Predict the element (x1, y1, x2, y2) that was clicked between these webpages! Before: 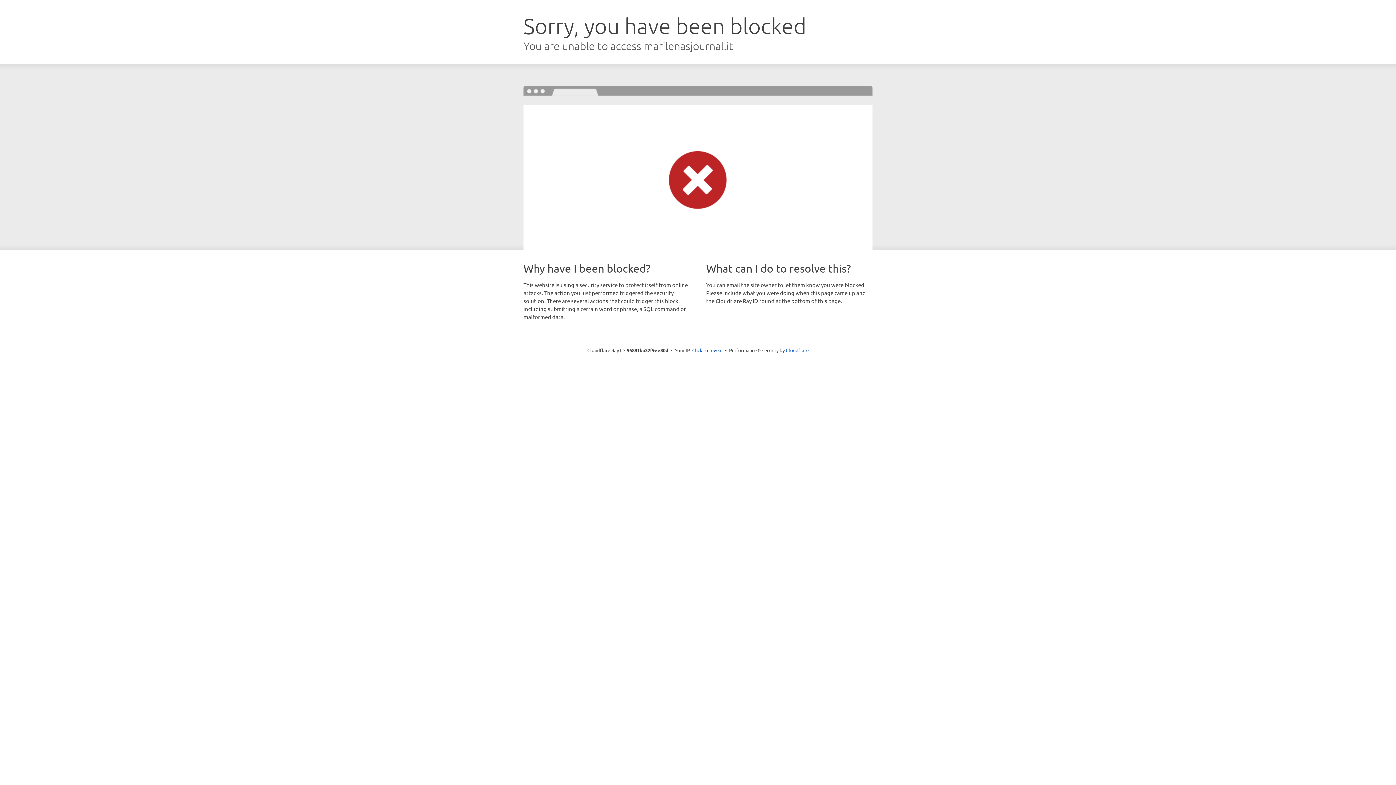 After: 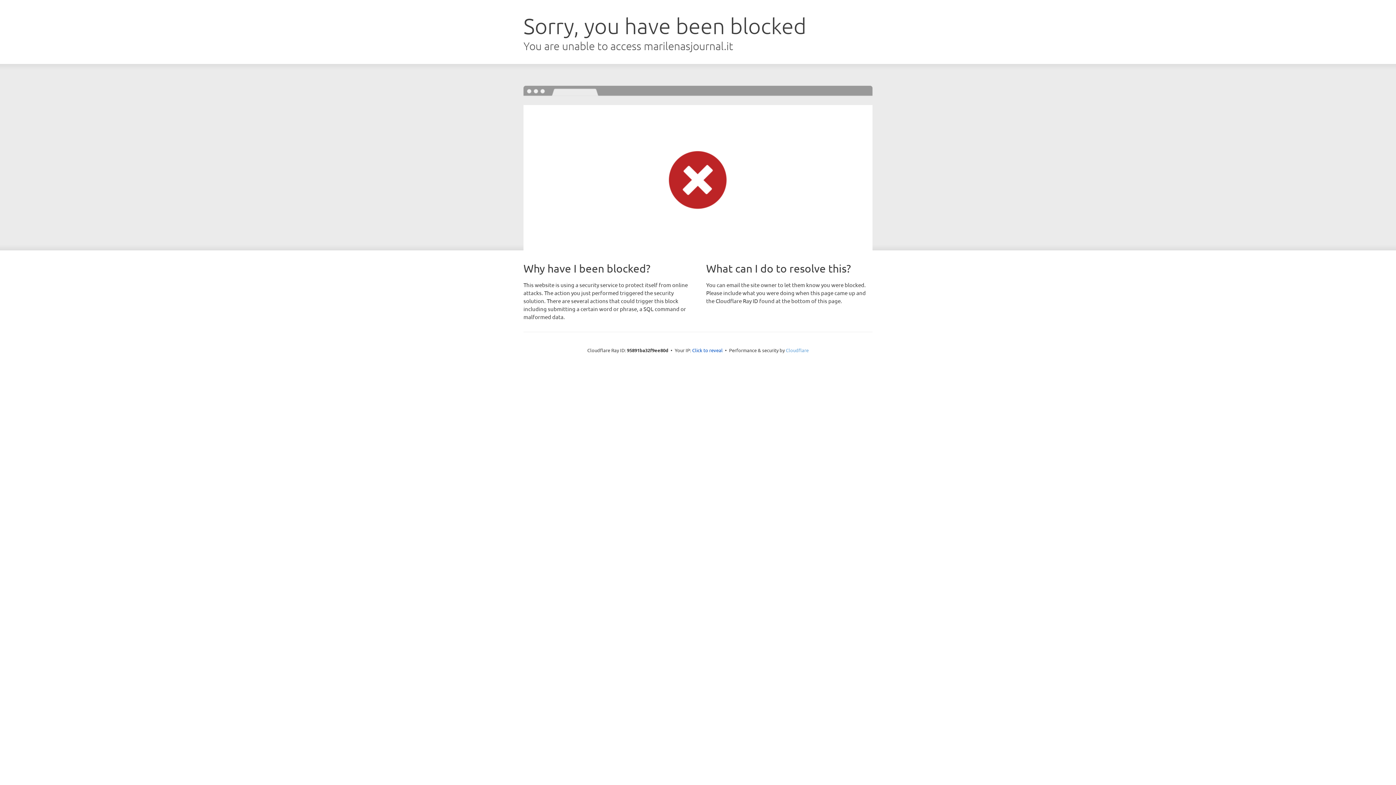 Action: label: Cloudflare bbox: (786, 347, 808, 353)